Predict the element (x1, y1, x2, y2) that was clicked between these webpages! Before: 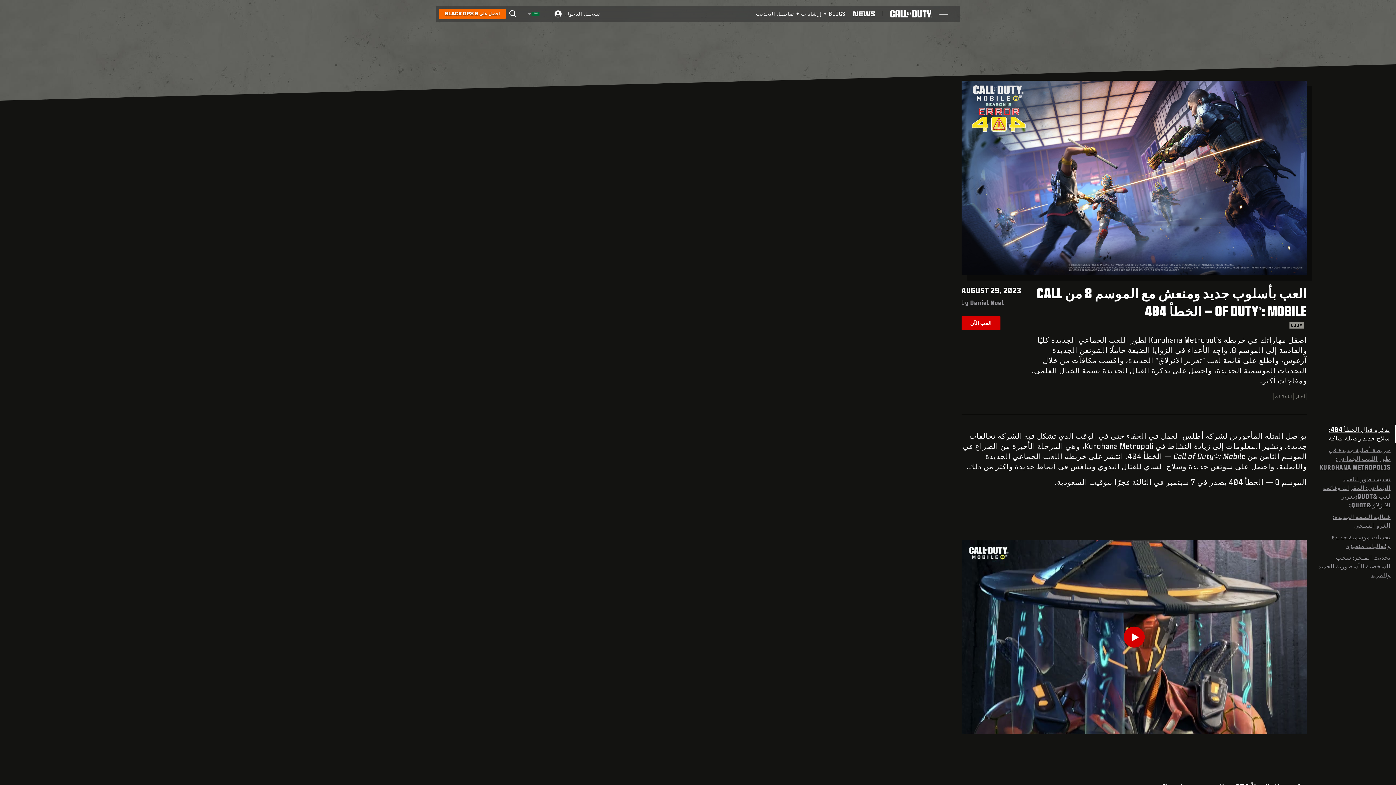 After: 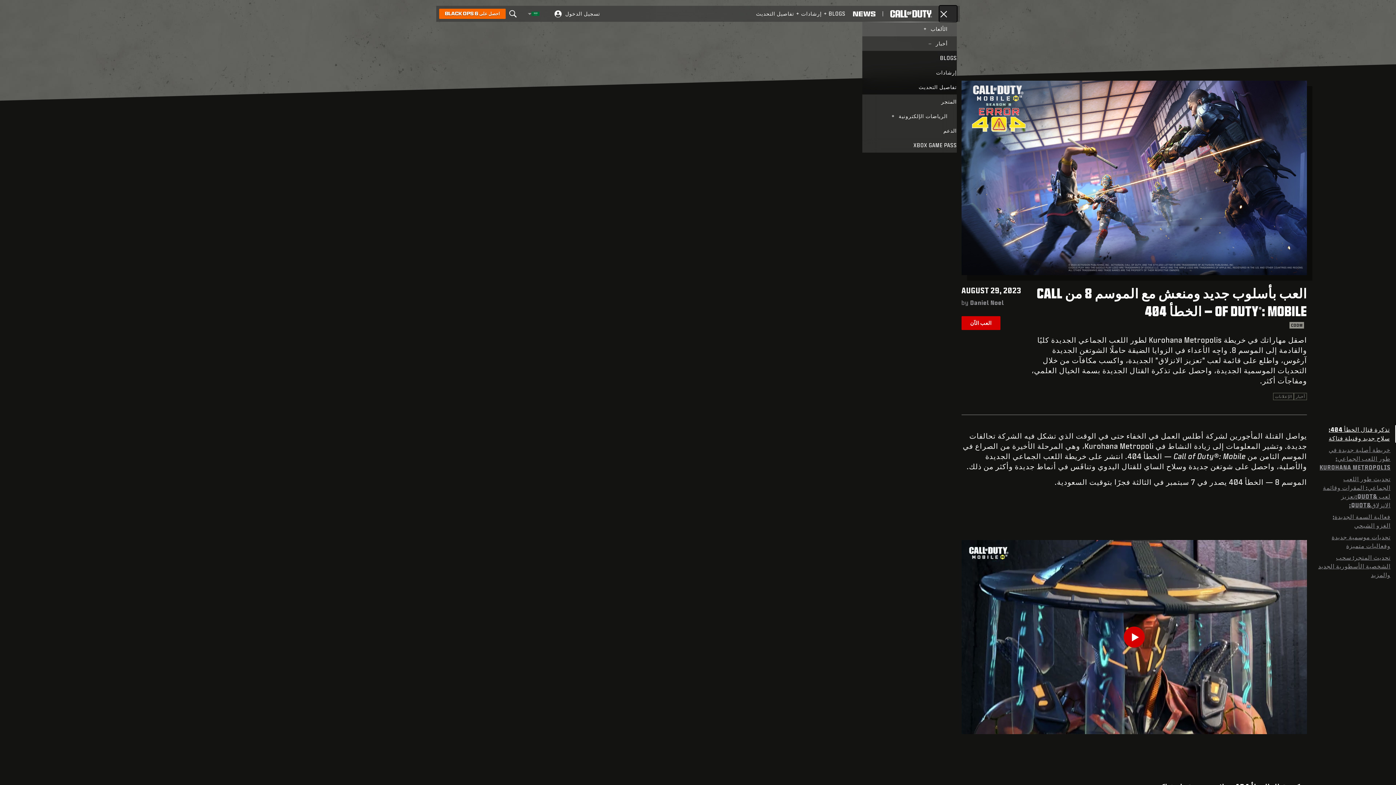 Action: label: Menu dropdown bbox: (939, 5, 957, 21)